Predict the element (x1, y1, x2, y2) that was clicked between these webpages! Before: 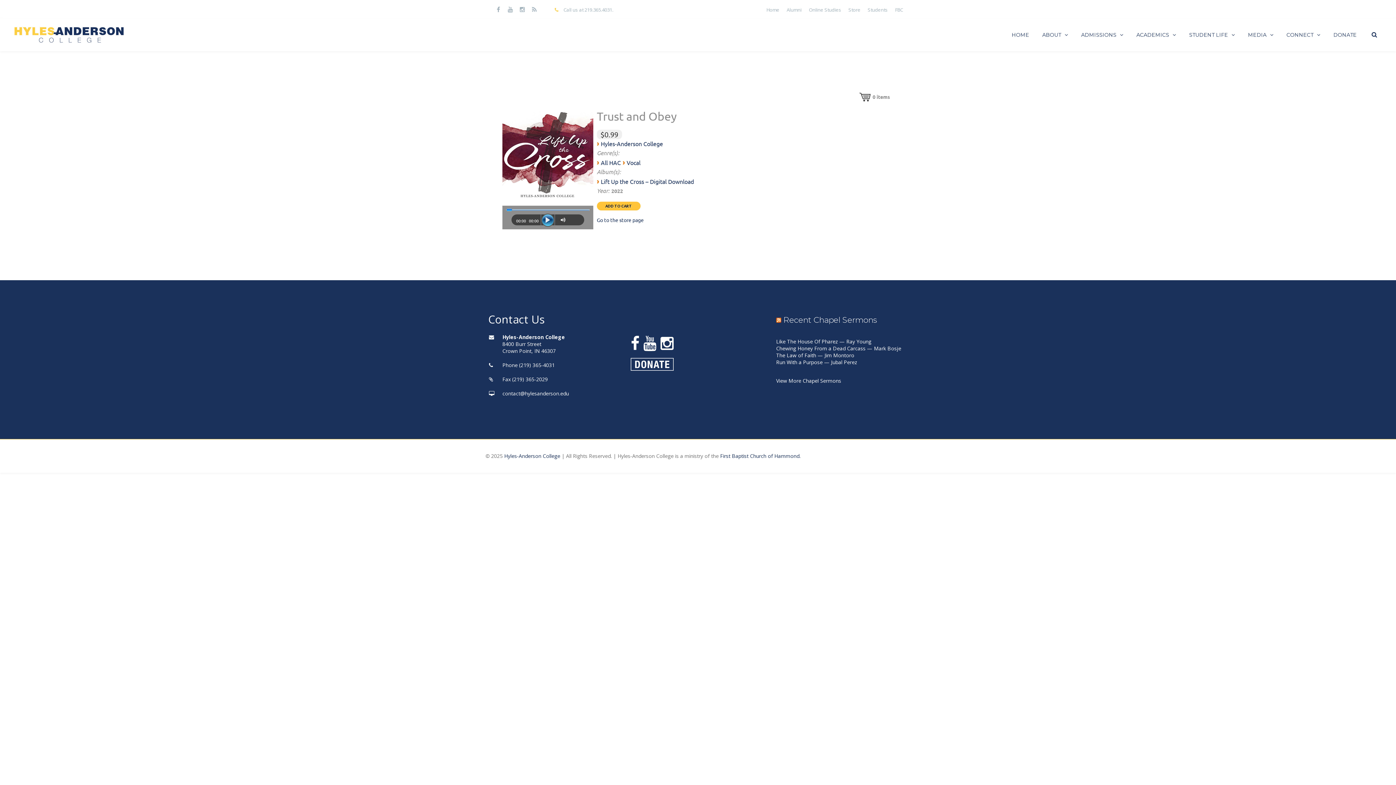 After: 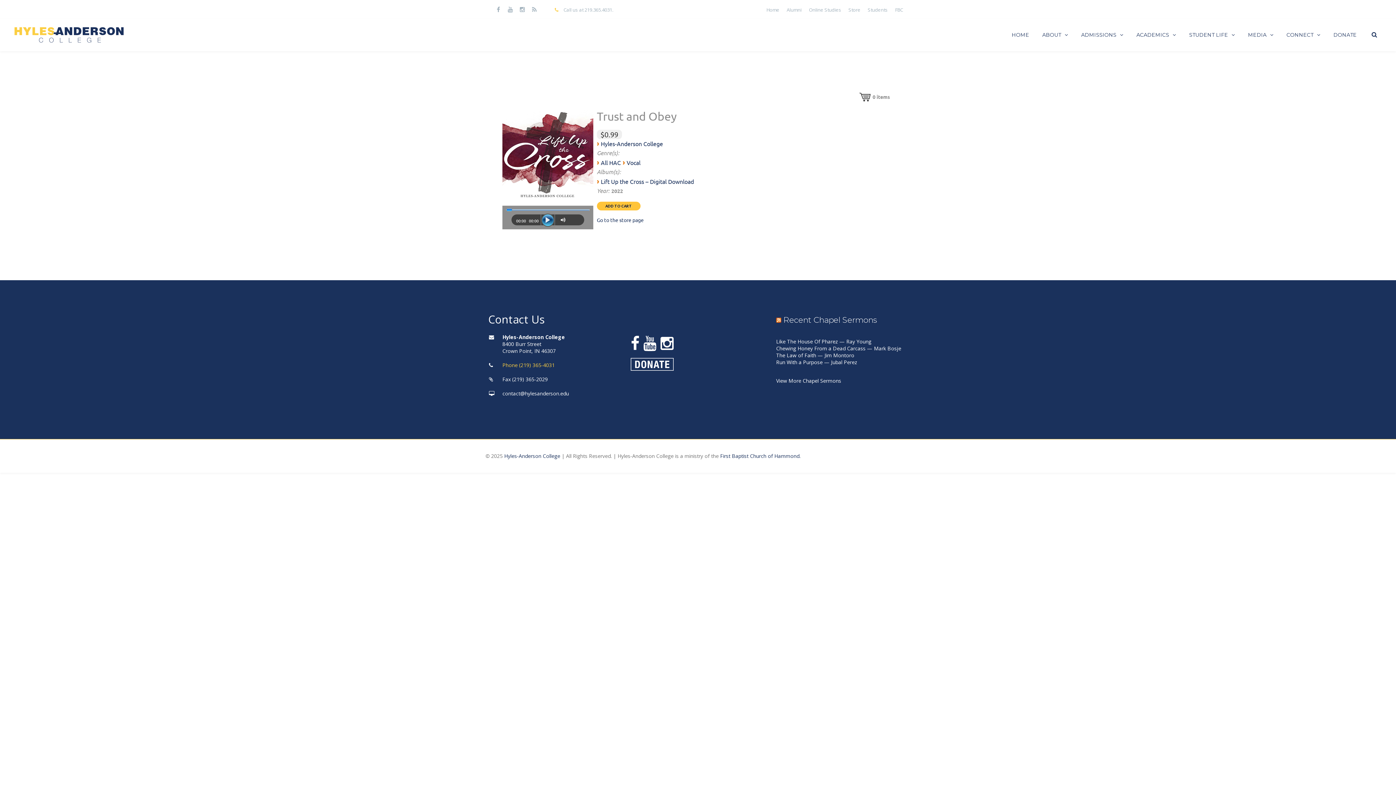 Action: bbox: (502, 361, 554, 368) label: Phone (219) 365-4031